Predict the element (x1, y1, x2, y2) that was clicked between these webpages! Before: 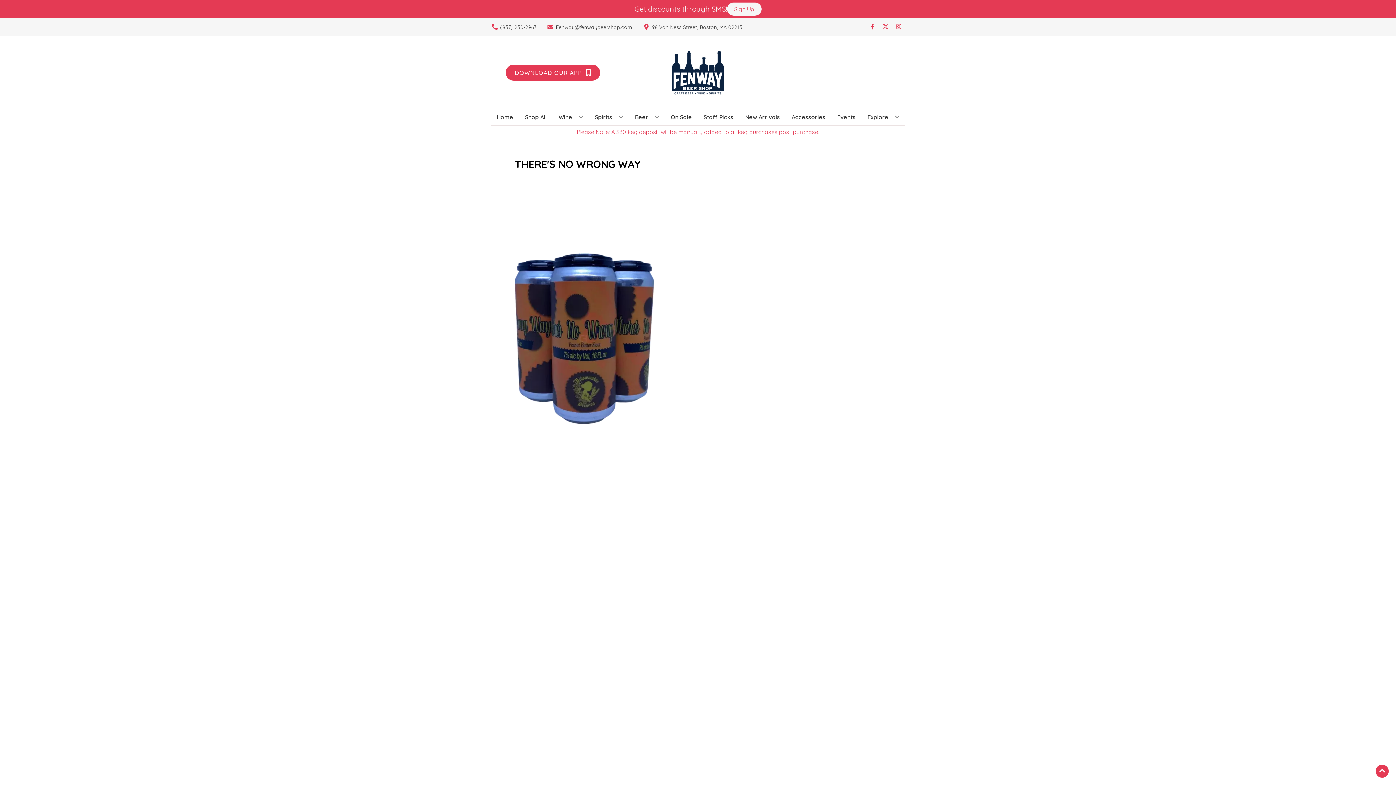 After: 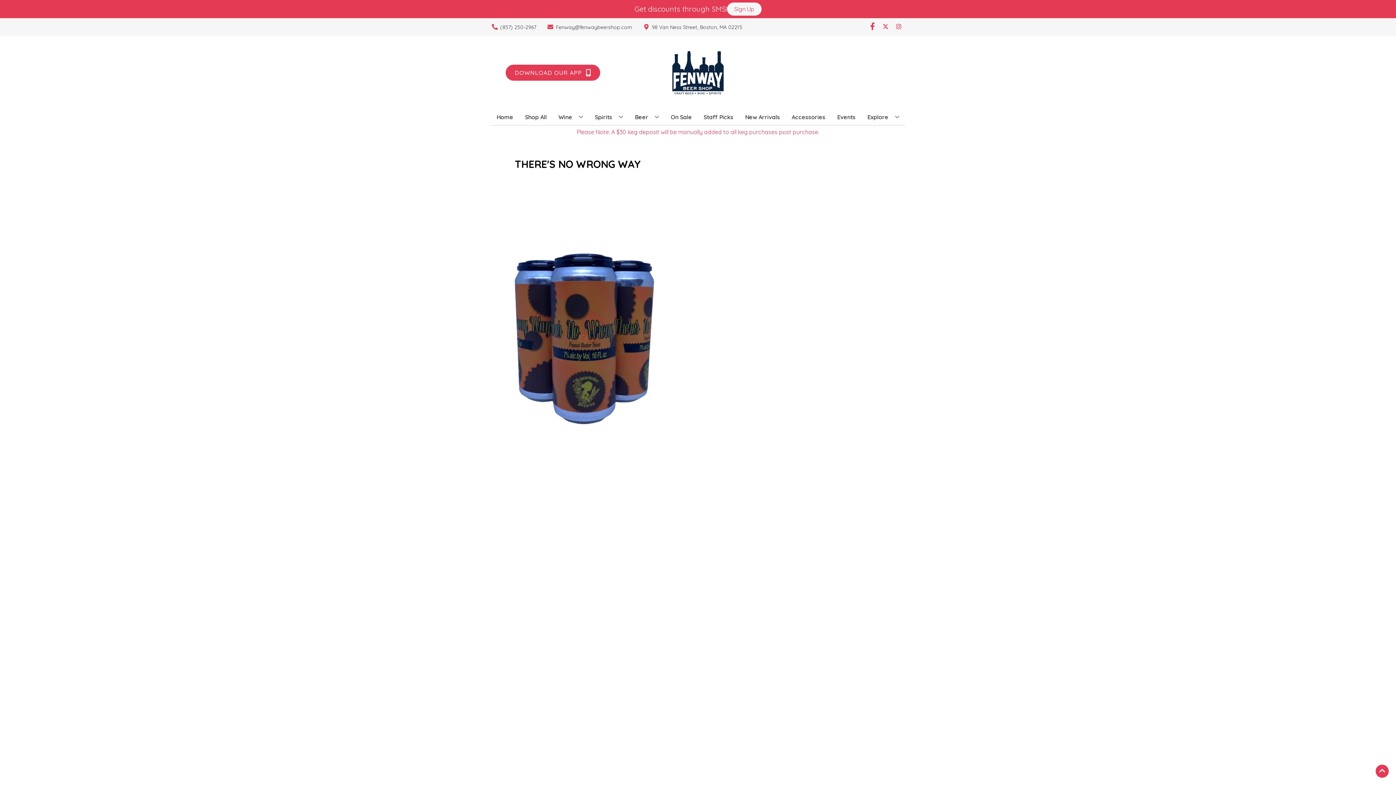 Action: label: Opens facebook in a new tab bbox: (866, 23, 879, 30)